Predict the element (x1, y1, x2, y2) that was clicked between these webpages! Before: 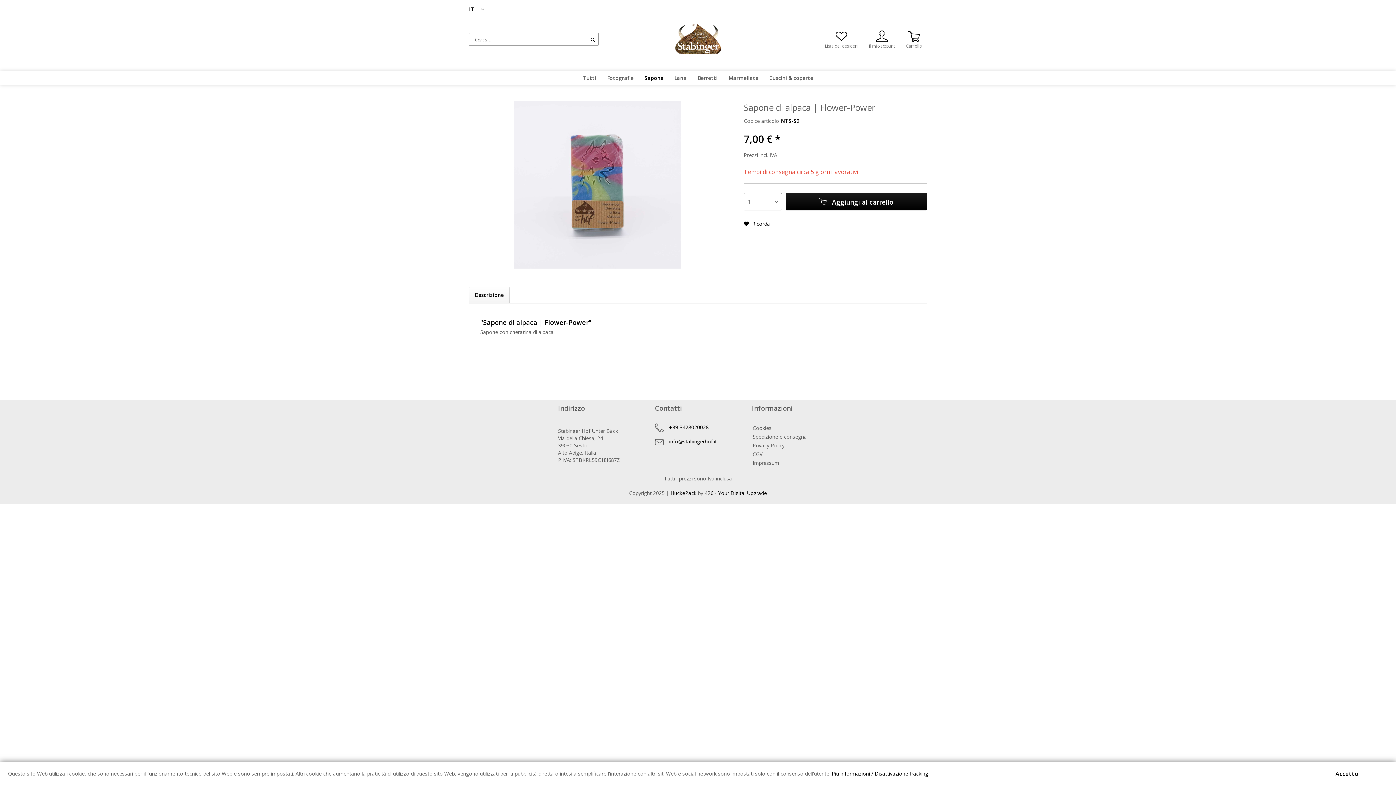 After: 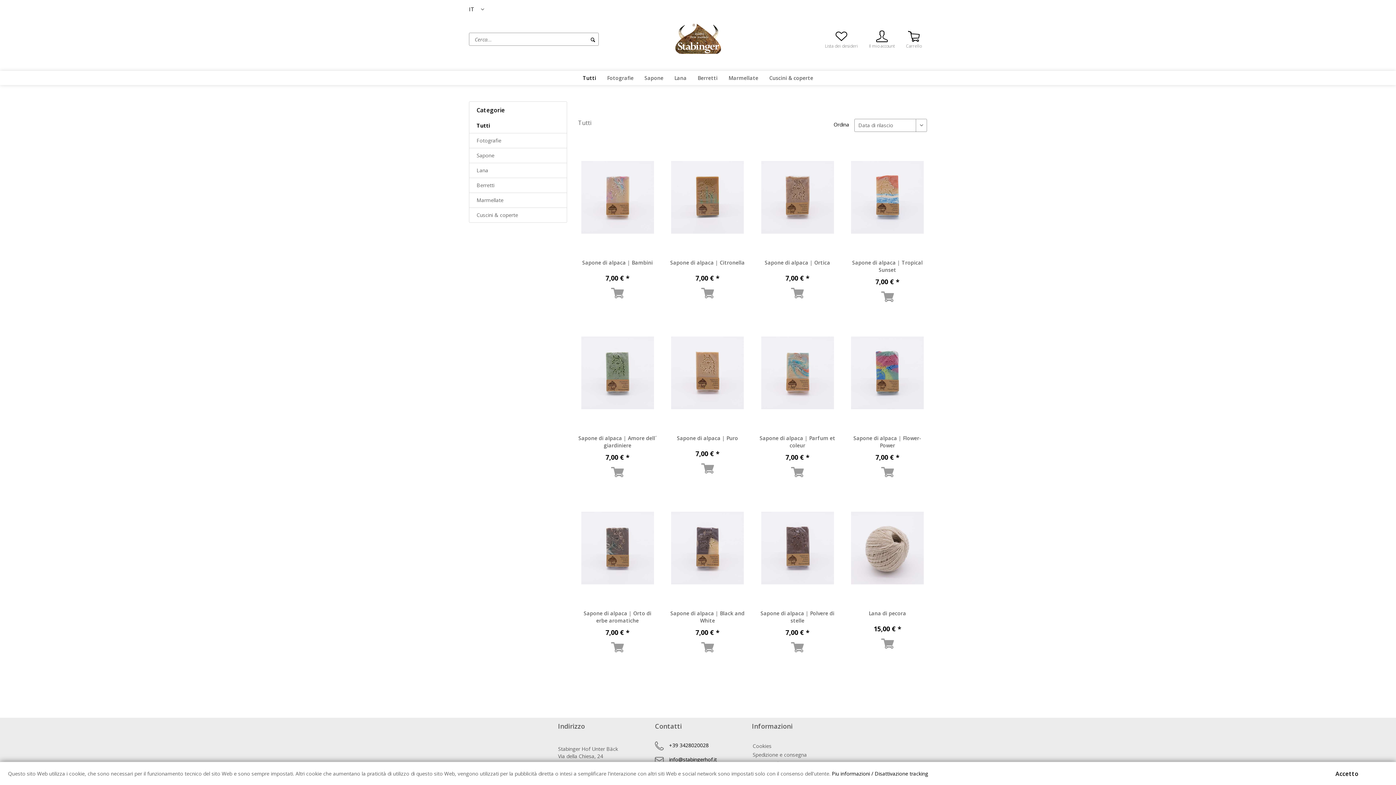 Action: bbox: (658, 18, 738, 58)